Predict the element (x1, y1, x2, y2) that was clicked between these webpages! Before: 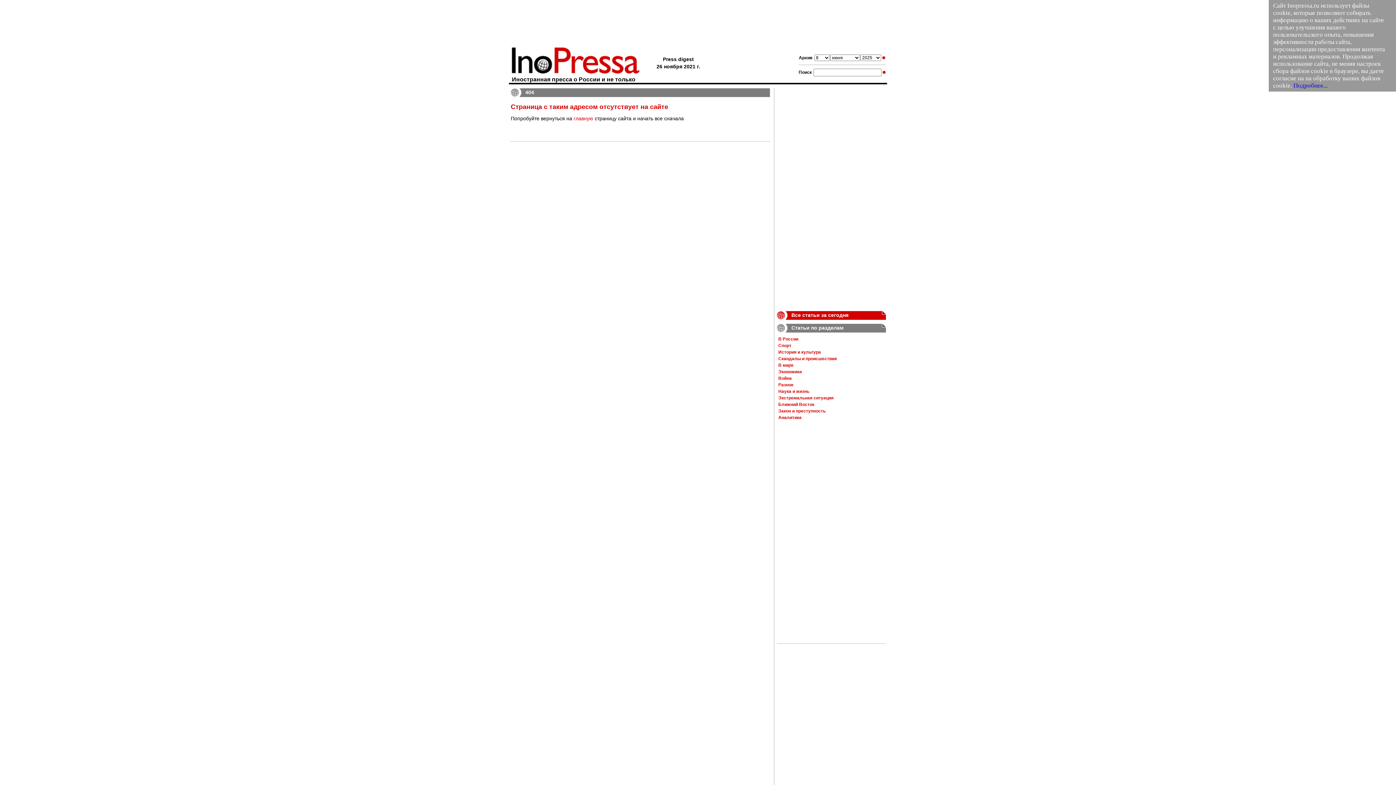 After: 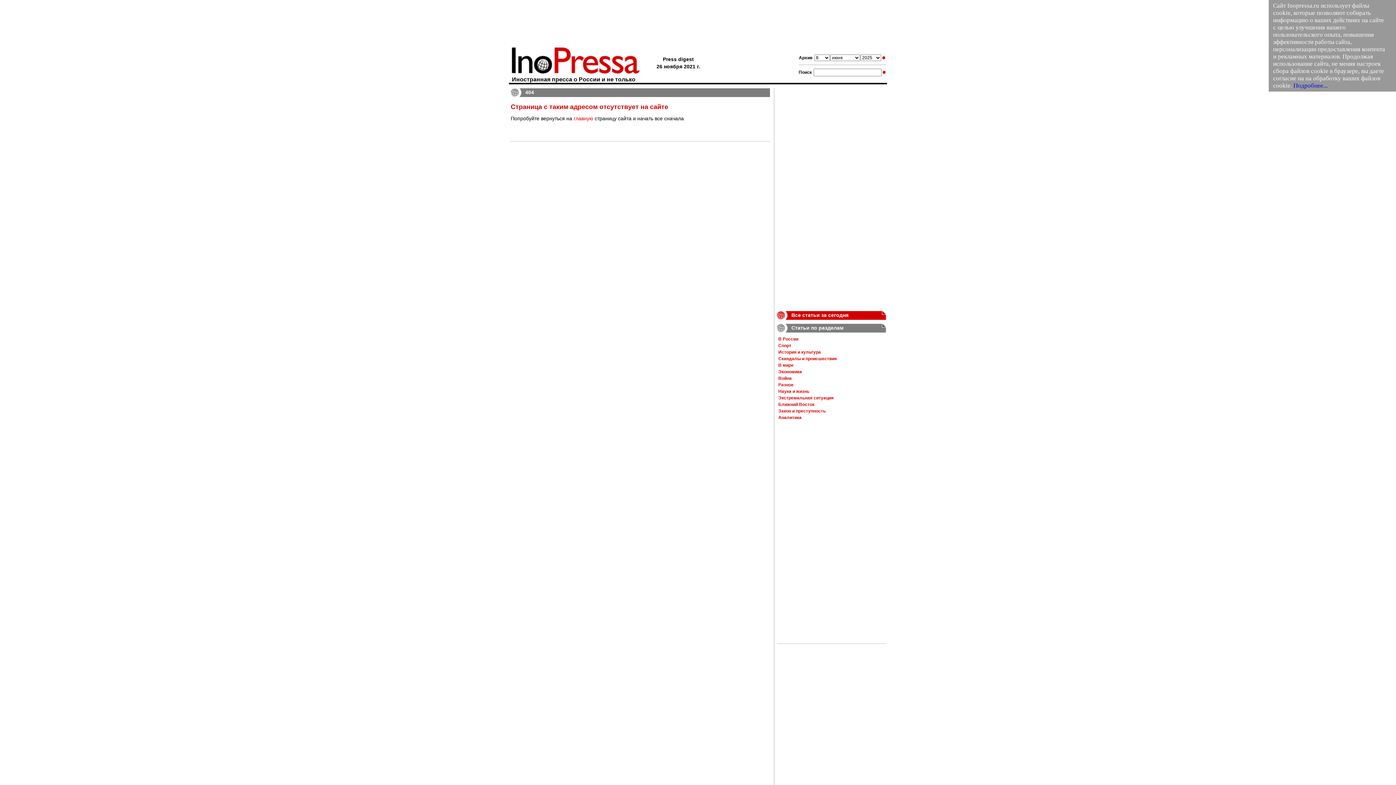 Action: bbox: (1293, 82, 1328, 89) label: Подробнее...